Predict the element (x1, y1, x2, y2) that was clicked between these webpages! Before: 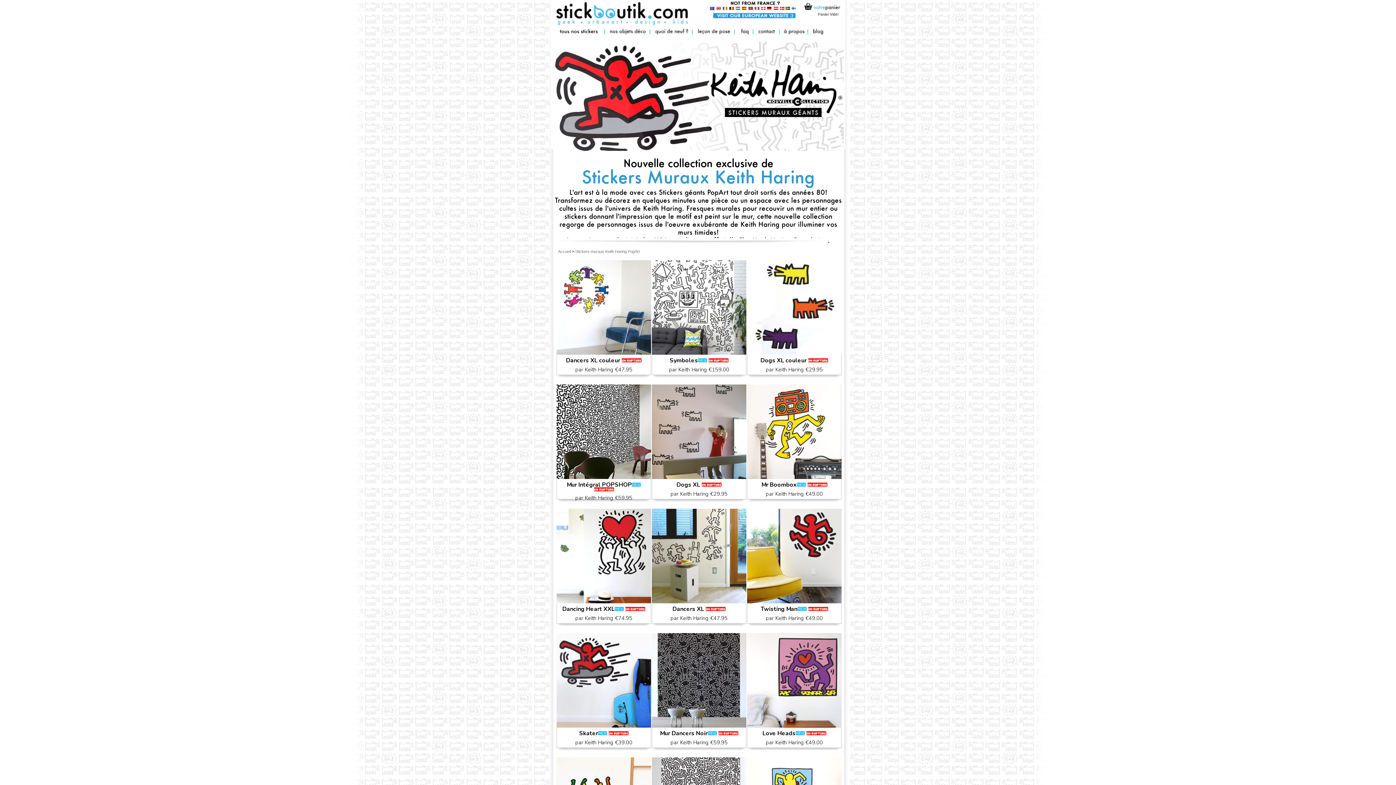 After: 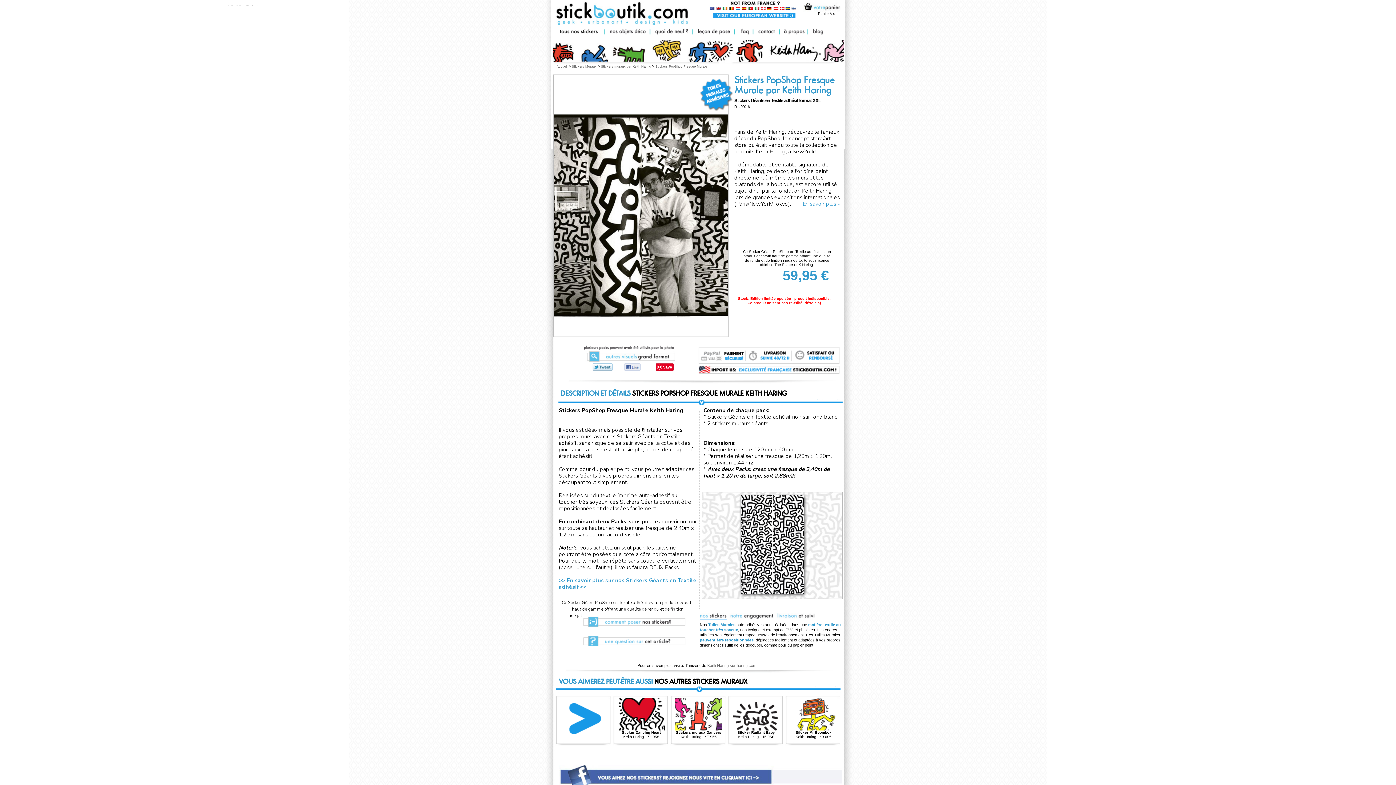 Action: label: 
 bbox: (556, 475, 651, 480)